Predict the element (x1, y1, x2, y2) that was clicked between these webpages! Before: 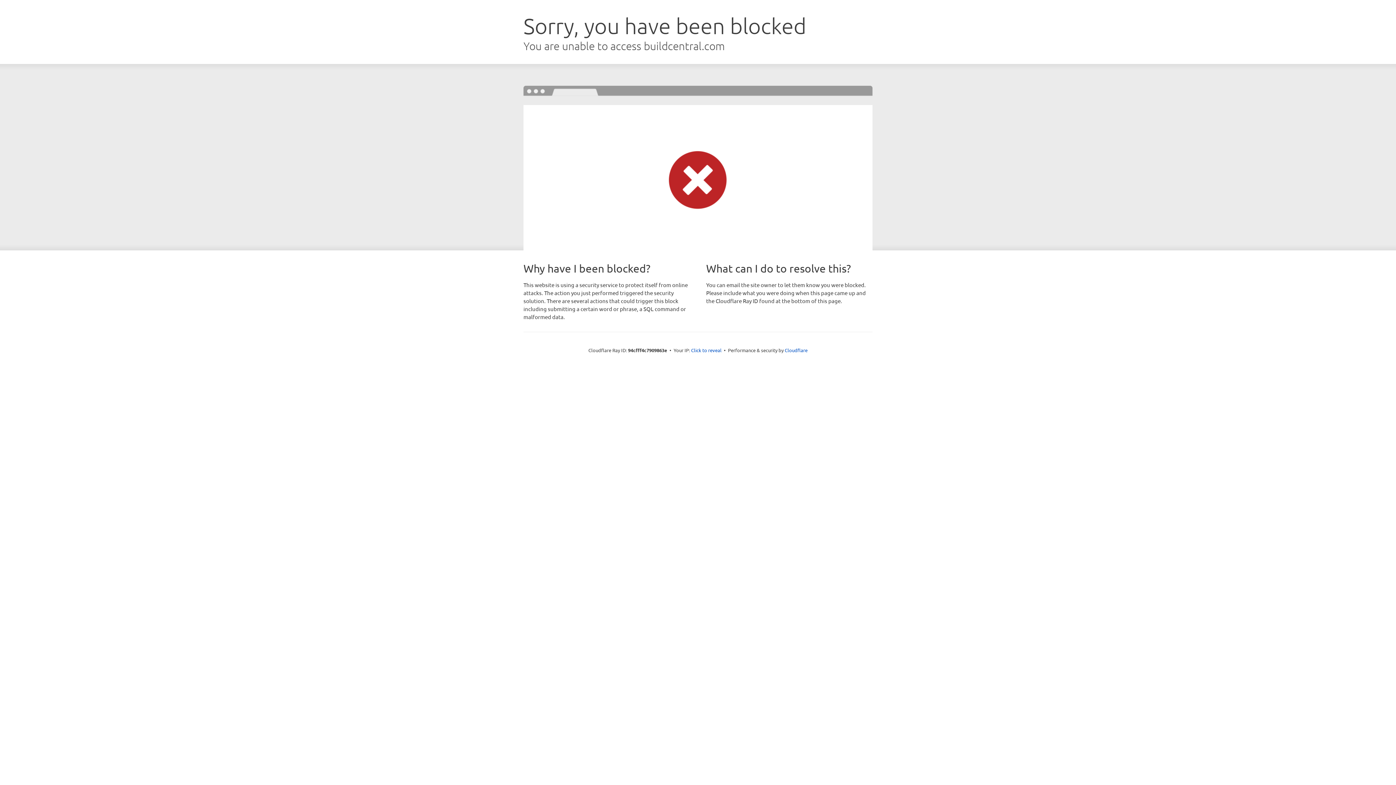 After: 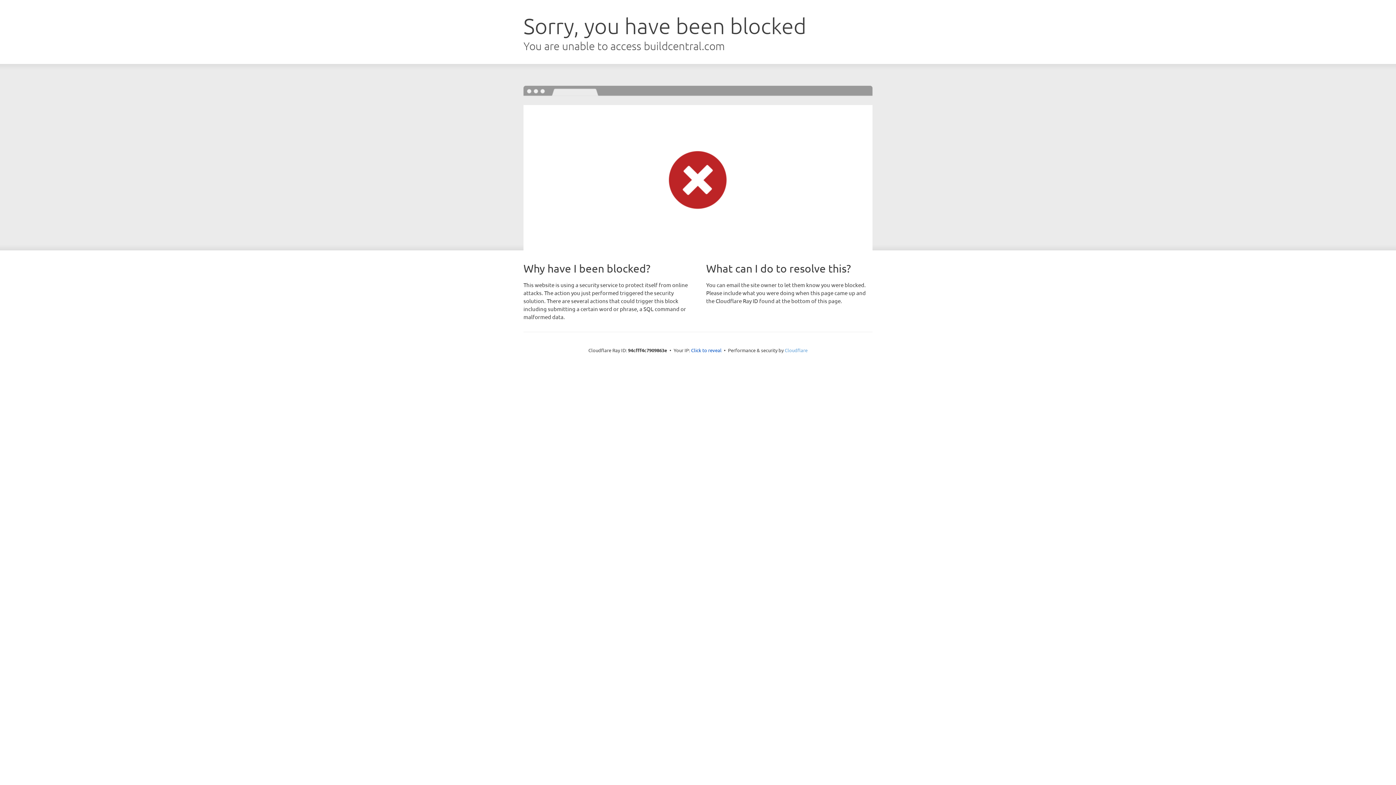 Action: bbox: (784, 347, 807, 353) label: Cloudflare